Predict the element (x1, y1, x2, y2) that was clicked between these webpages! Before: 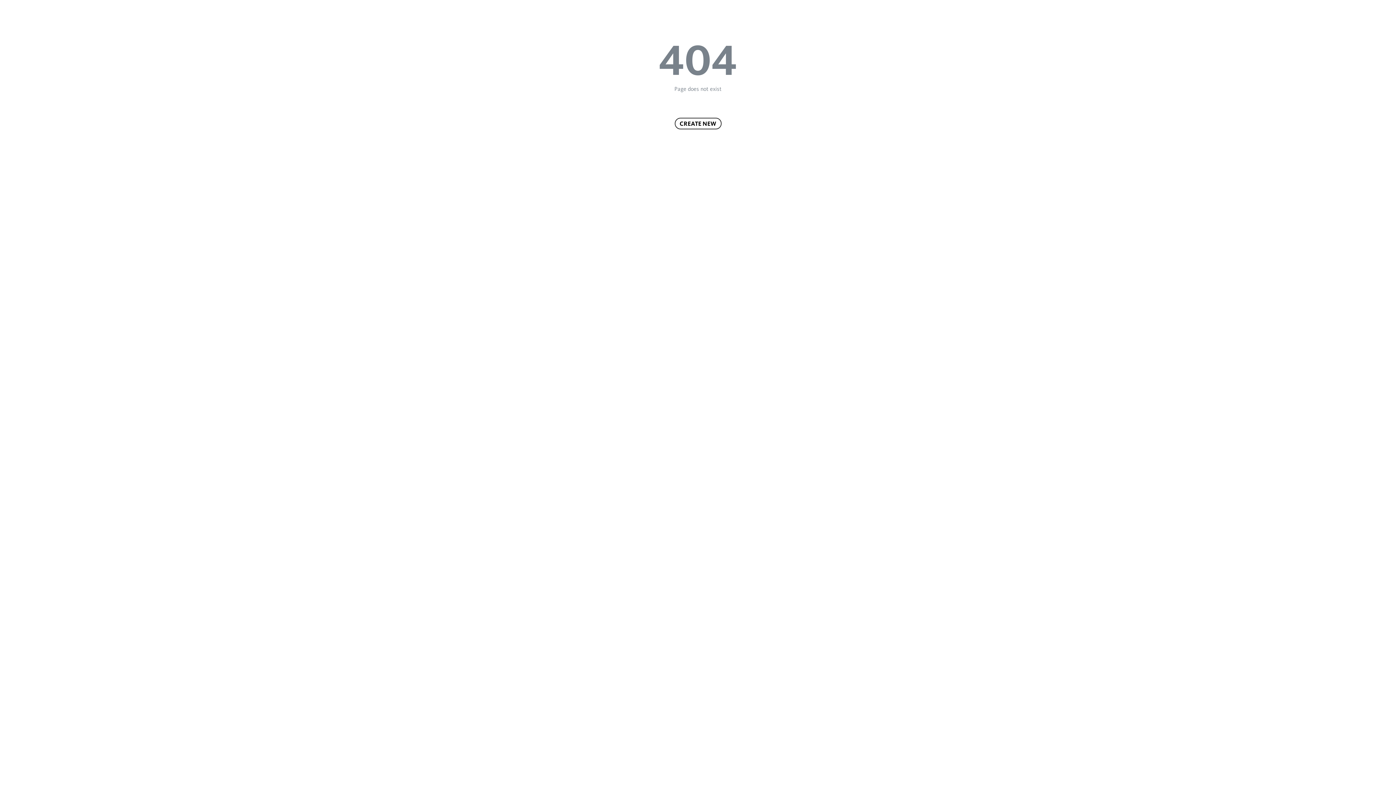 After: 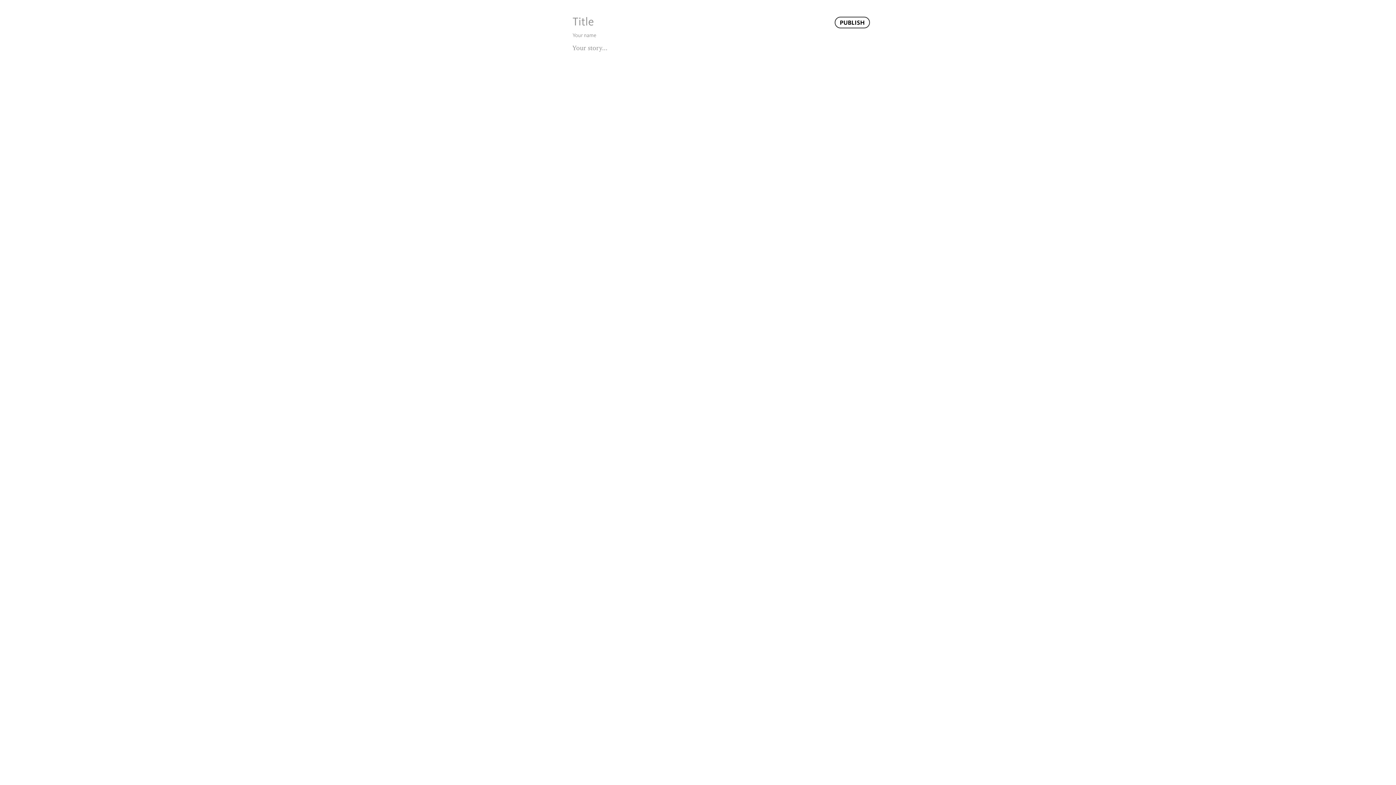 Action: bbox: (674, 117, 721, 129) label: CREATE NEW